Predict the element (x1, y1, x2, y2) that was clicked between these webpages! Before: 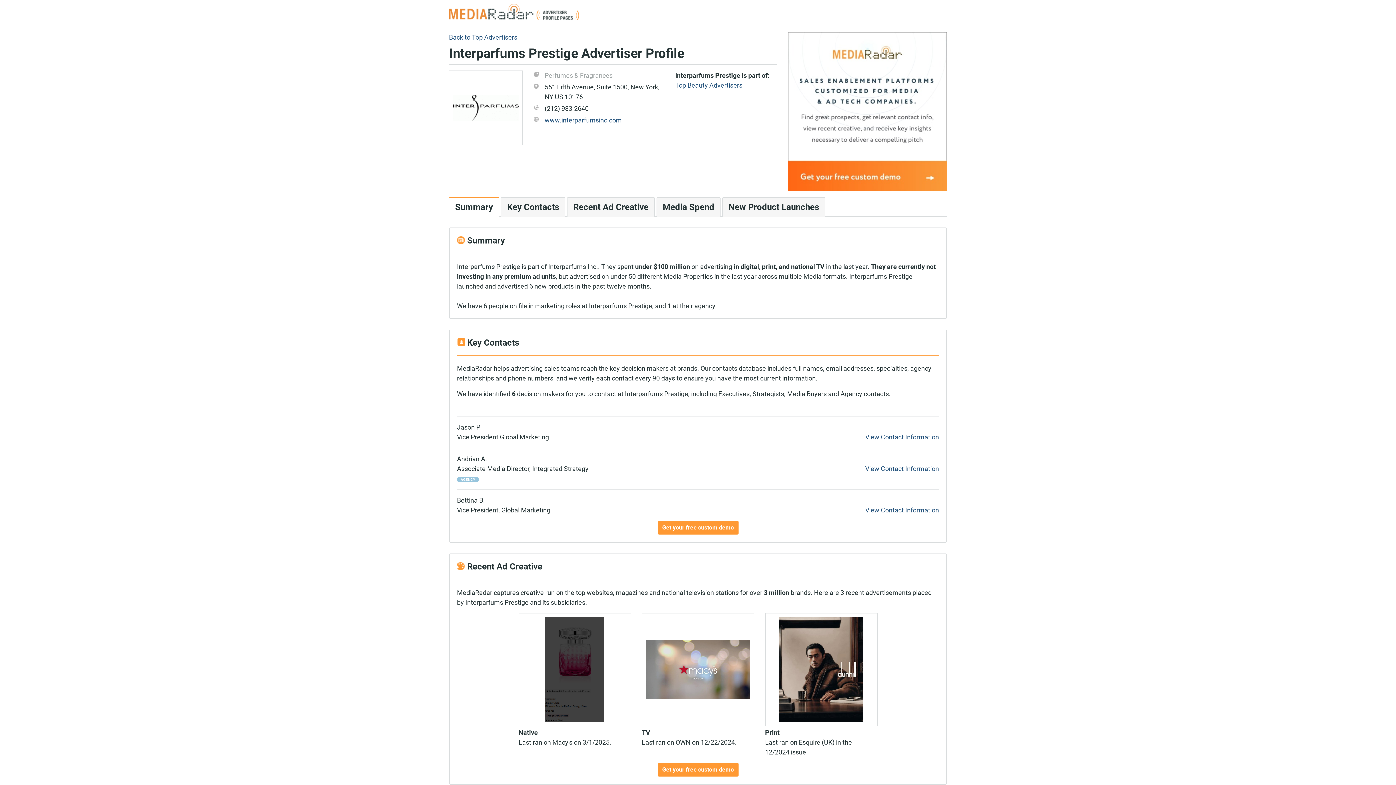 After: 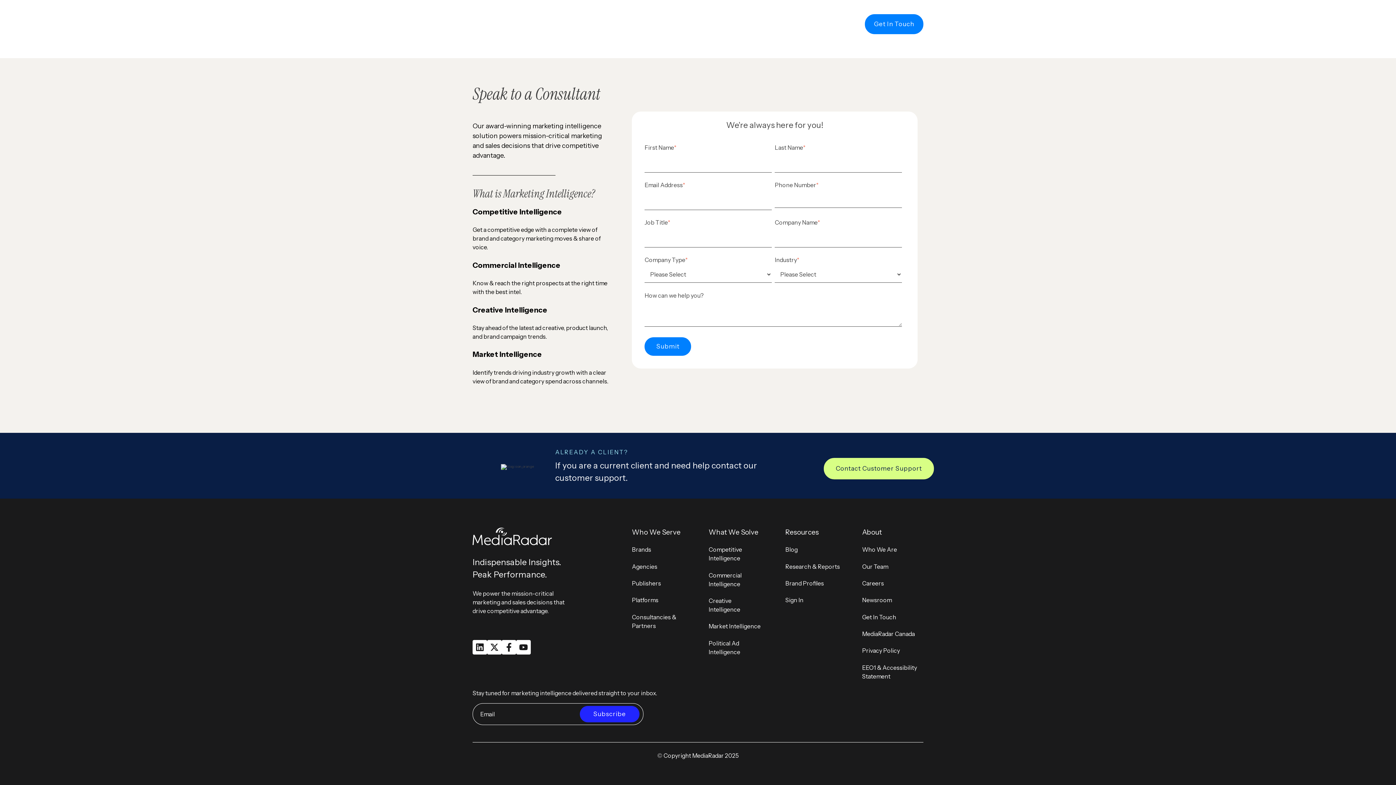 Action: bbox: (788, 32, 947, 190)